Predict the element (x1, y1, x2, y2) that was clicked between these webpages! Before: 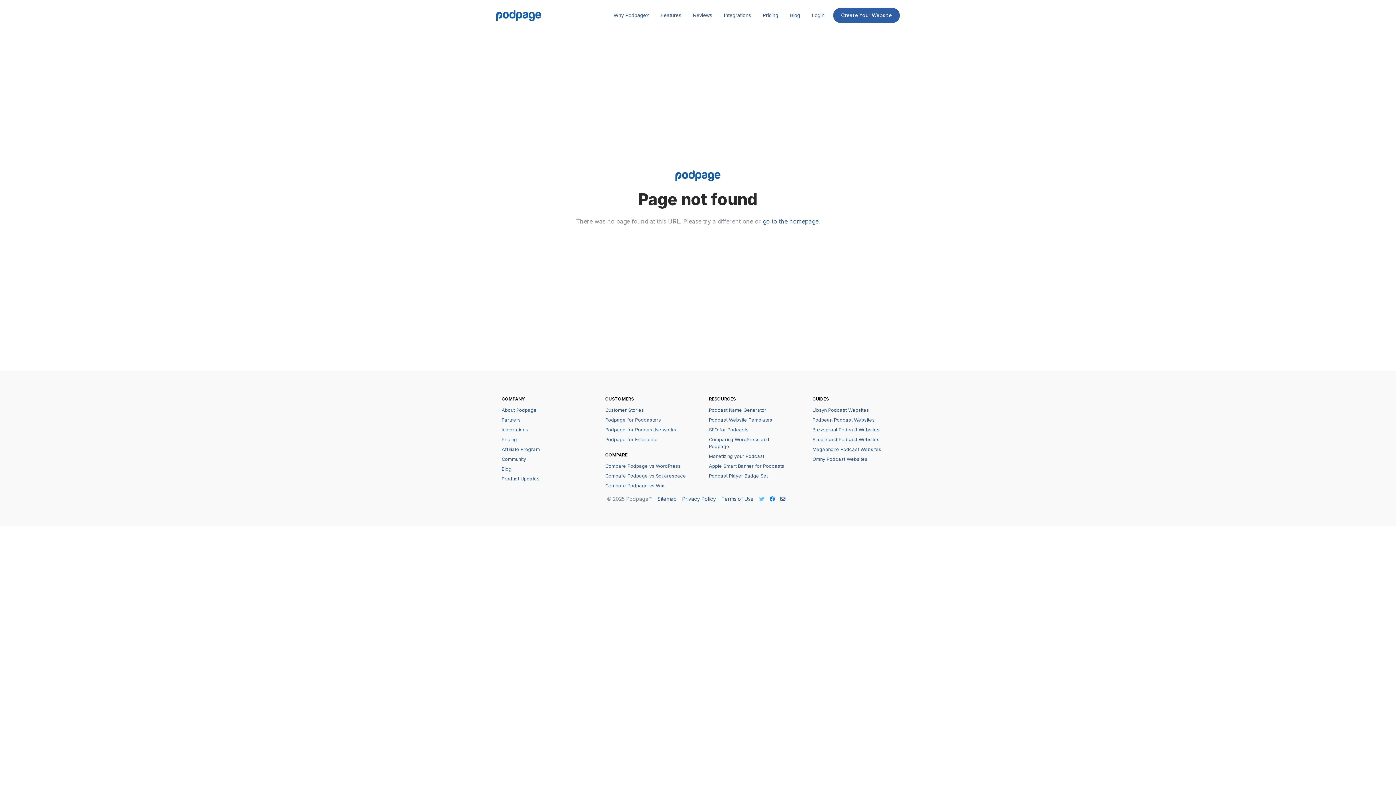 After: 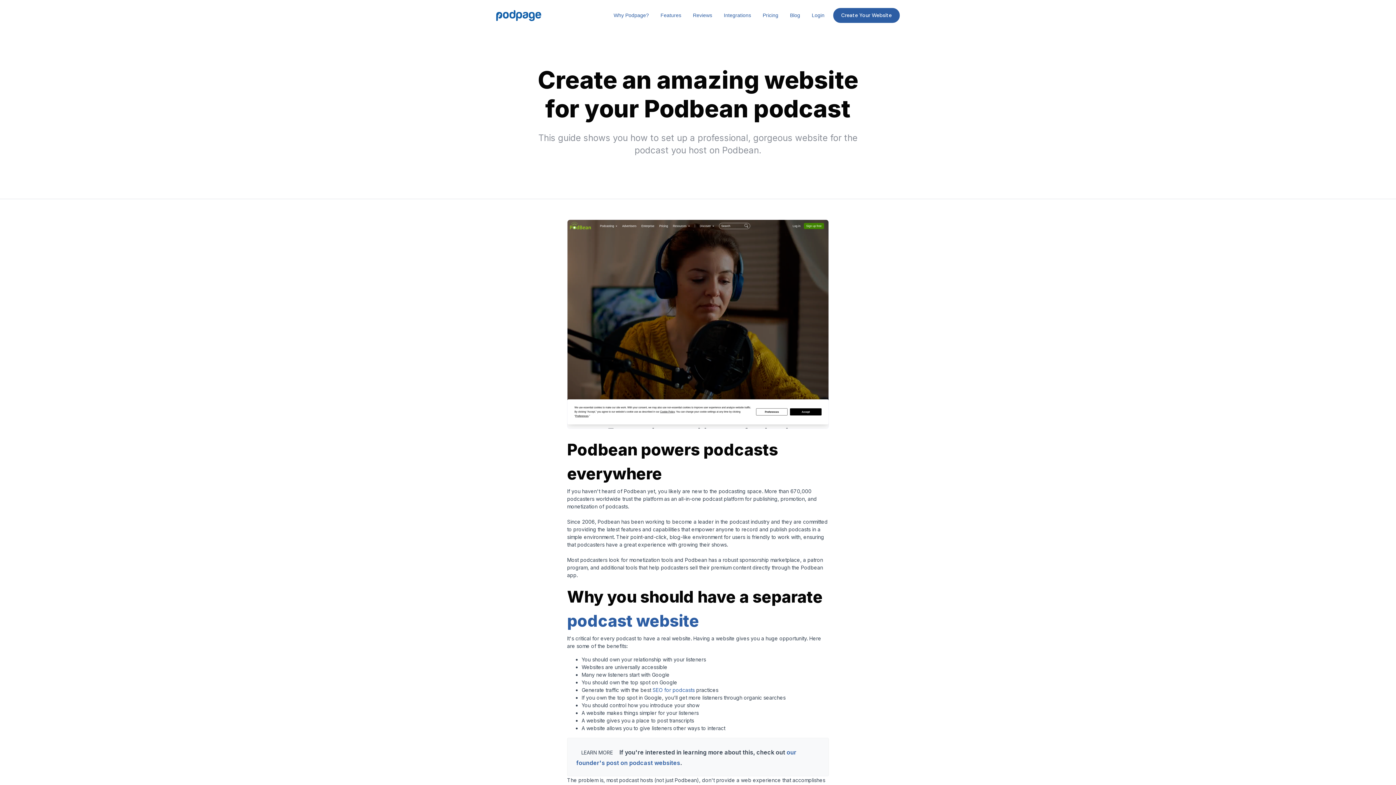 Action: bbox: (812, 415, 874, 425) label: Podbean Podcast Websites